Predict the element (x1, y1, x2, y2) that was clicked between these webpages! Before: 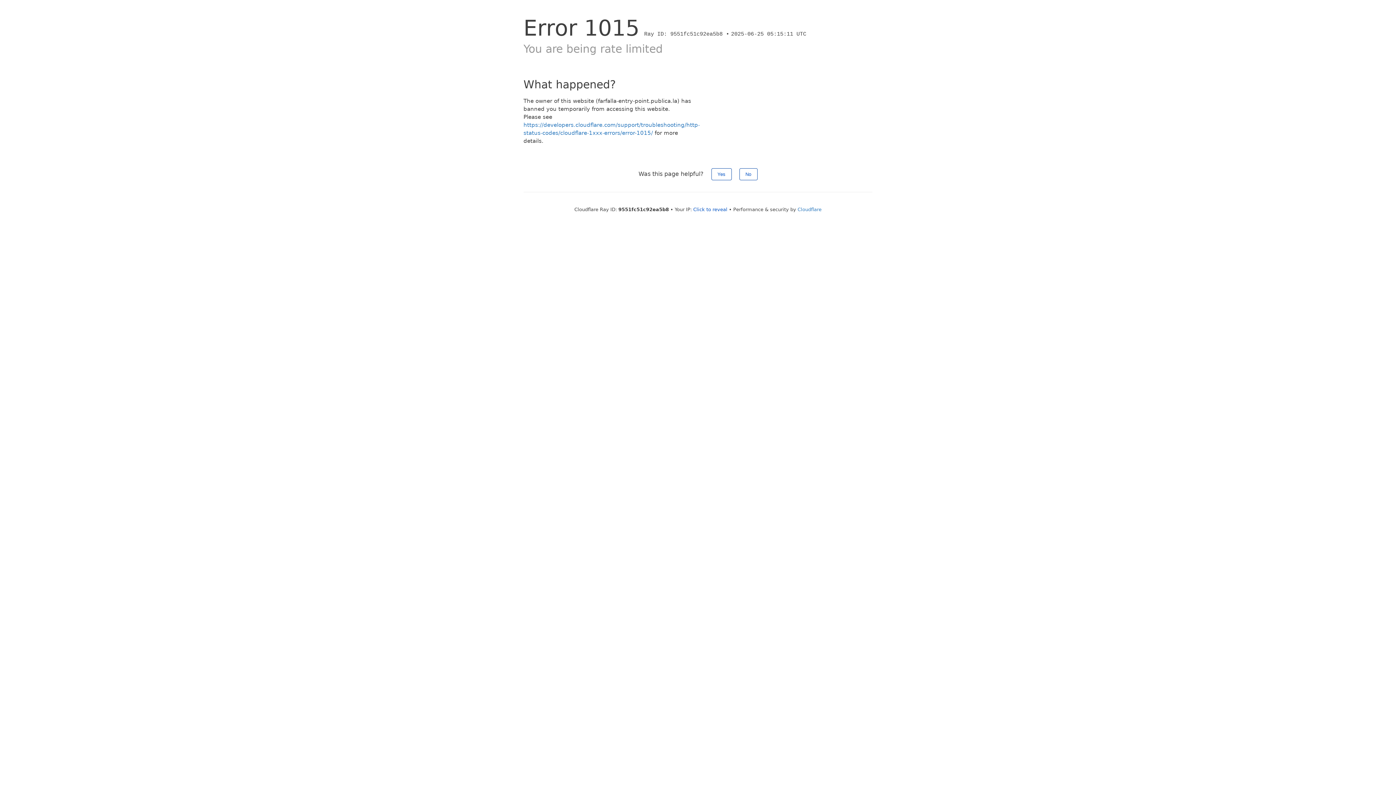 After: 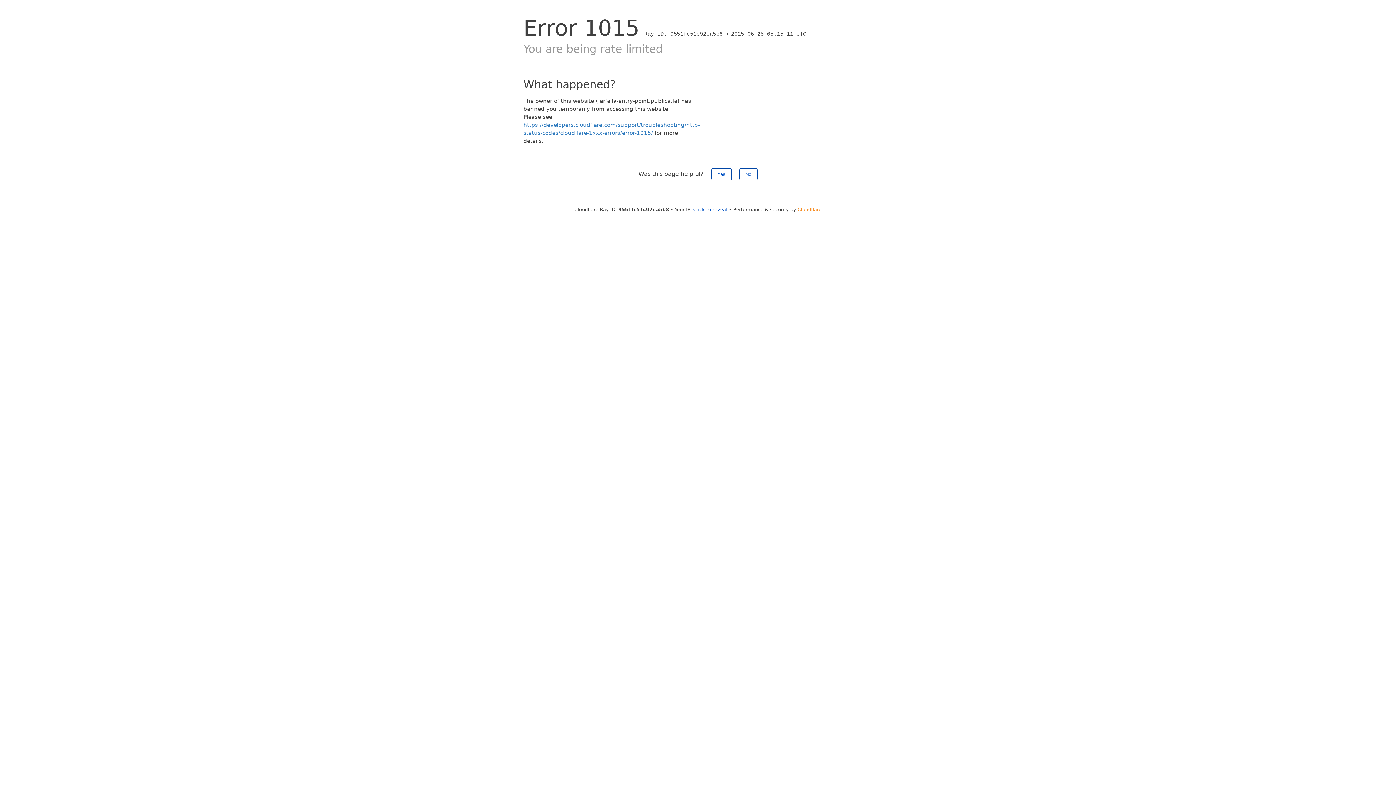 Action: bbox: (797, 206, 821, 212) label: Cloudflare